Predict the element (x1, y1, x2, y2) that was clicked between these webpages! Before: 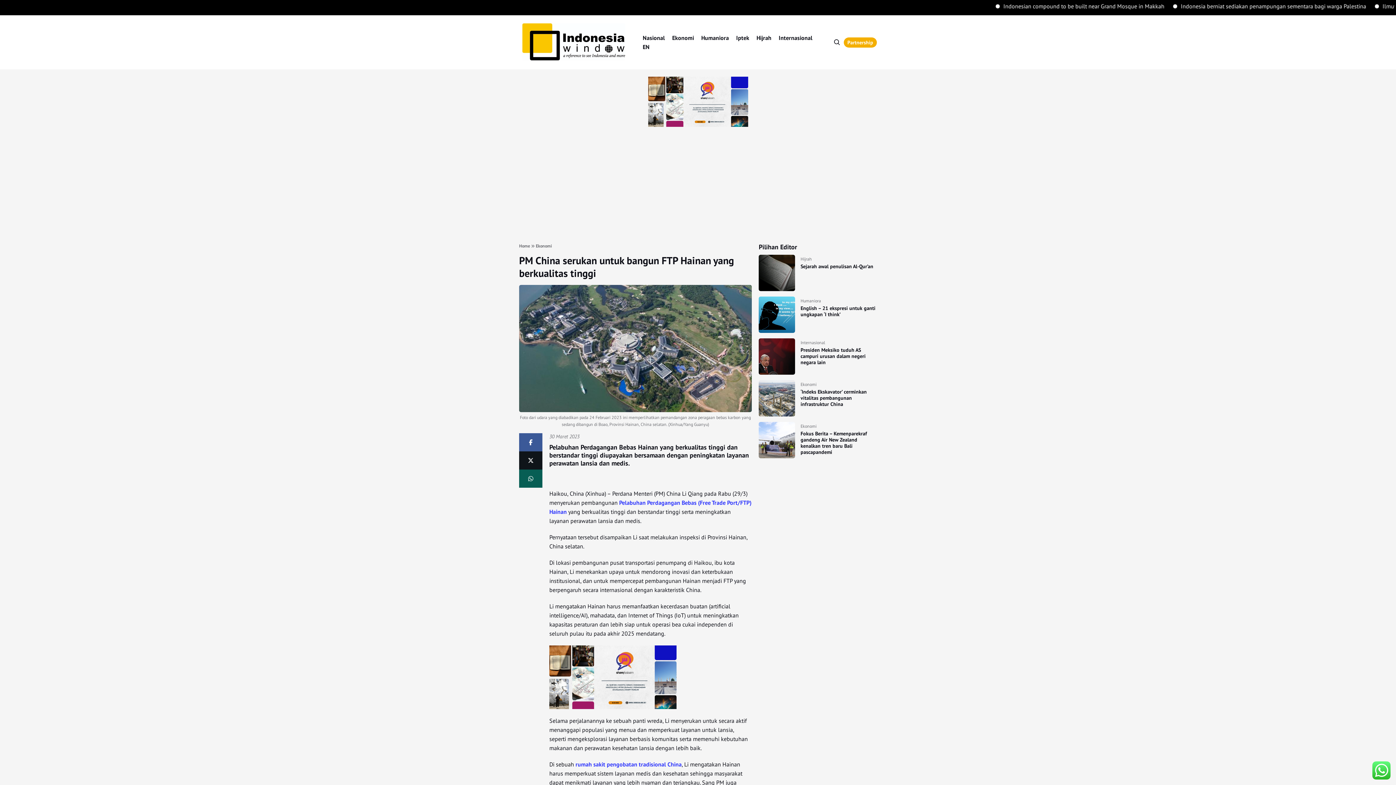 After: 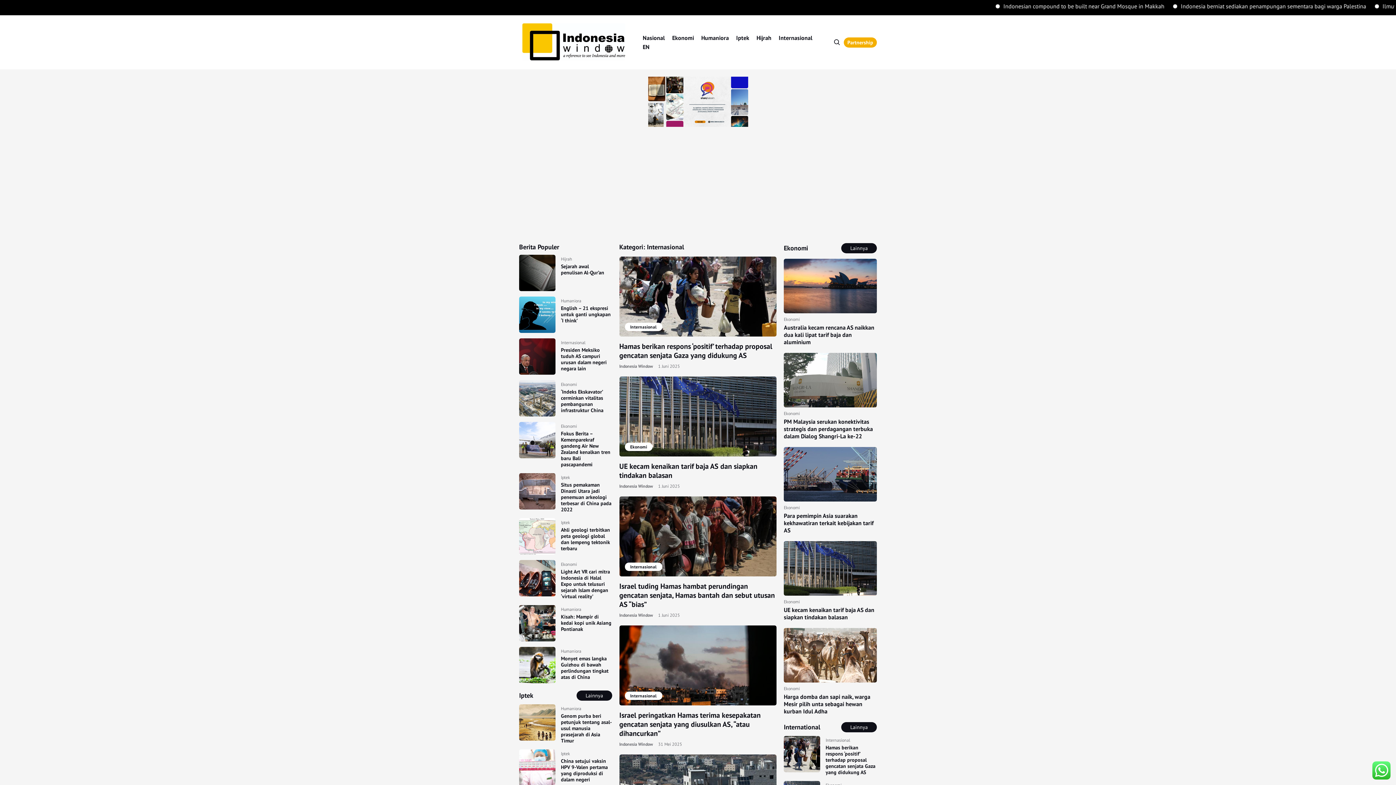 Action: bbox: (800, 339, 825, 345) label: Internasional